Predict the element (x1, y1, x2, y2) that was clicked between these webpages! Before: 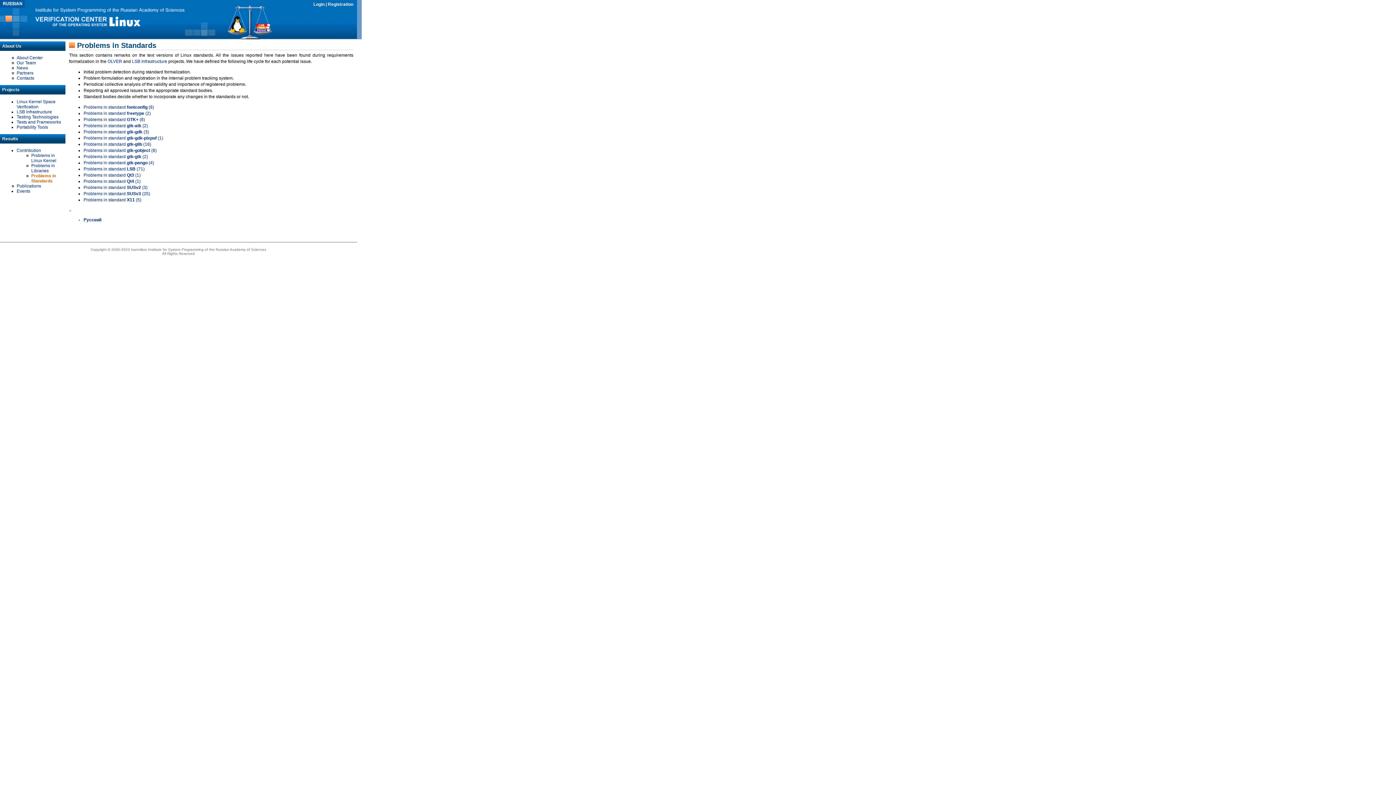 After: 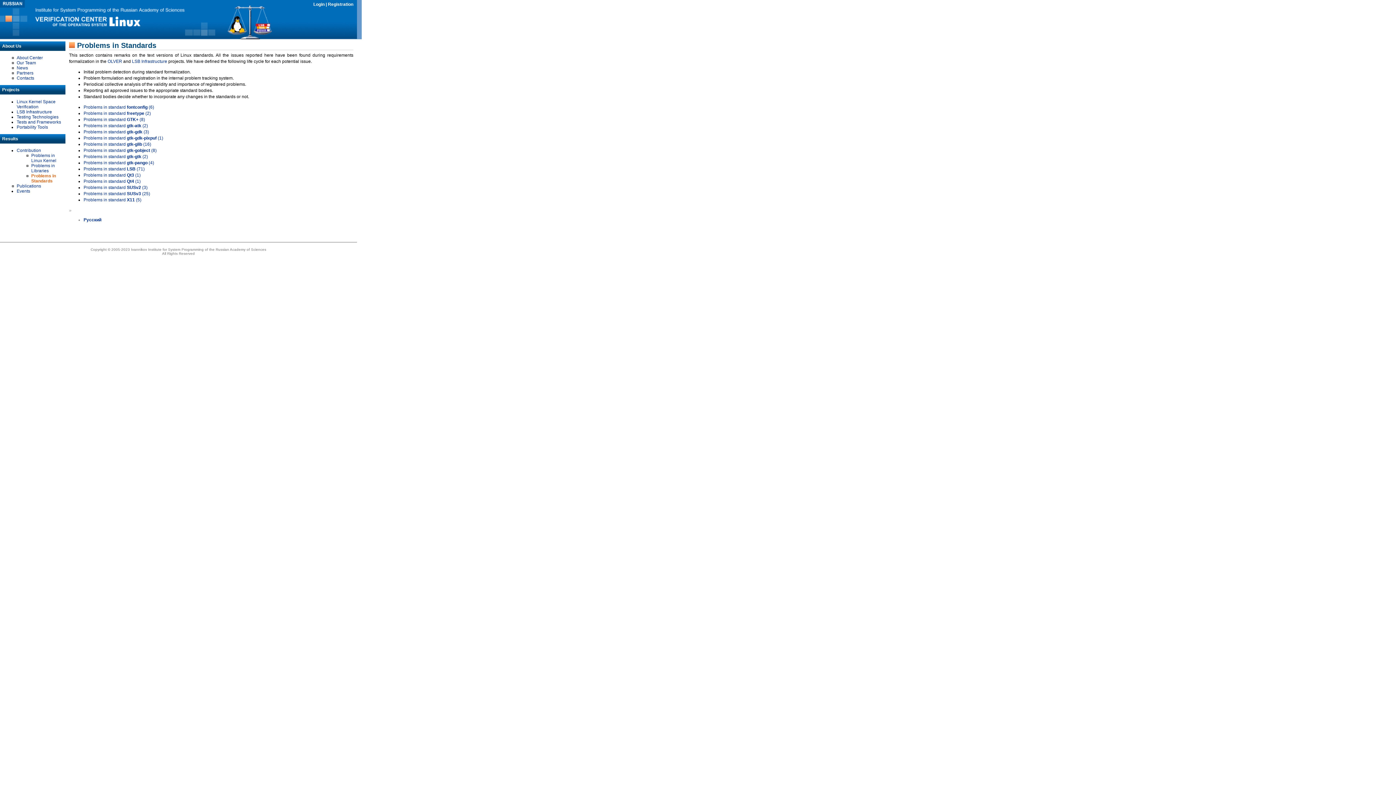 Action: label: Problems in standard X11 (5) bbox: (83, 197, 141, 202)